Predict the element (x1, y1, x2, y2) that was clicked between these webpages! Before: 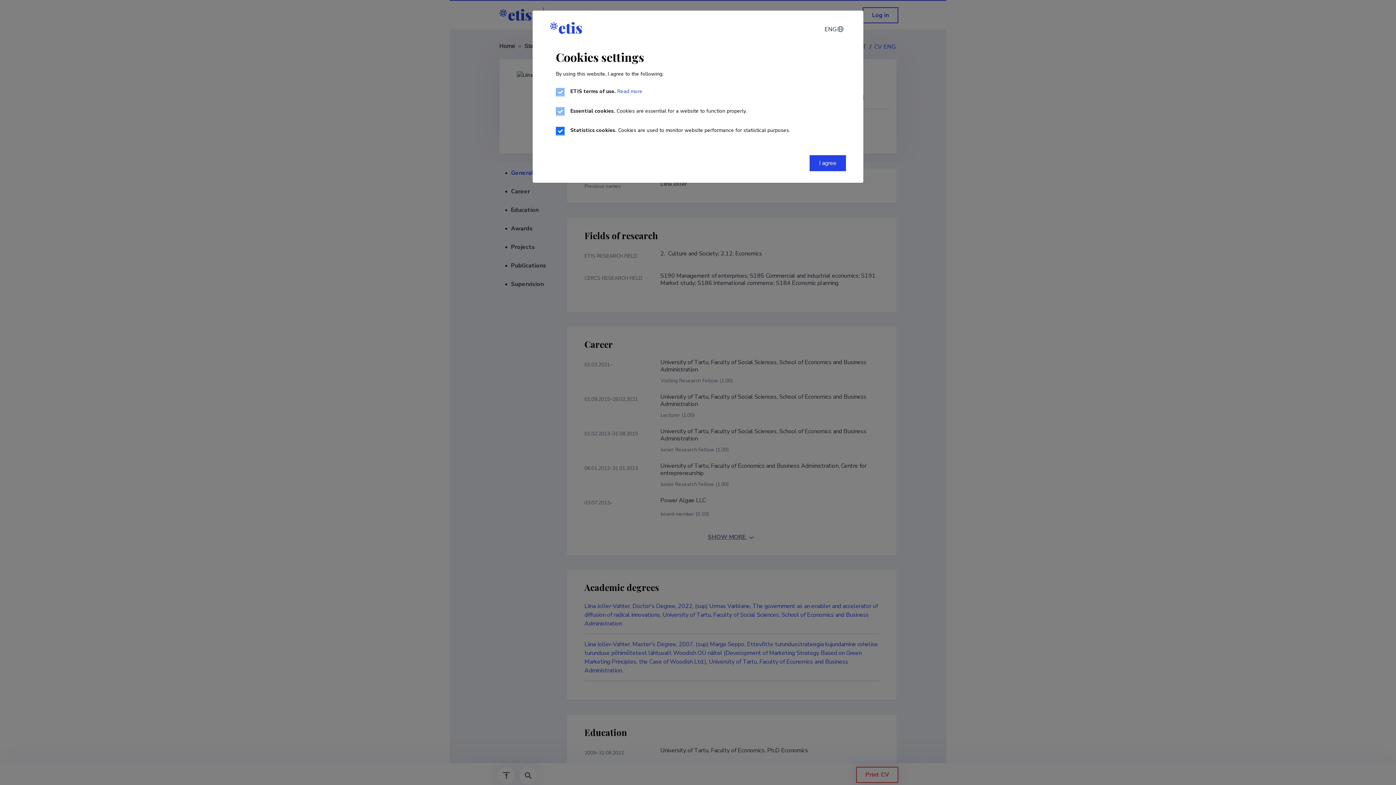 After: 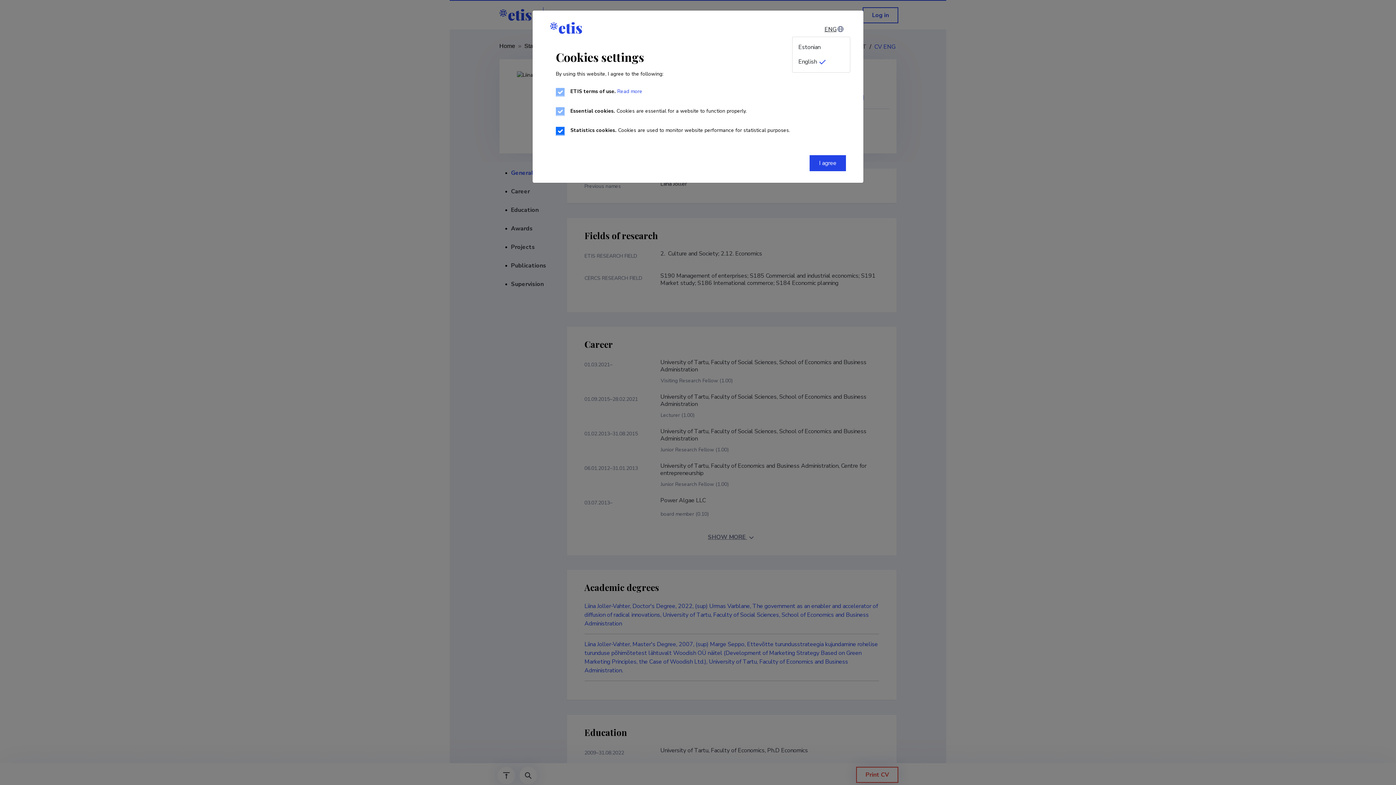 Action: label: Change language bbox: (817, 22, 850, 36)